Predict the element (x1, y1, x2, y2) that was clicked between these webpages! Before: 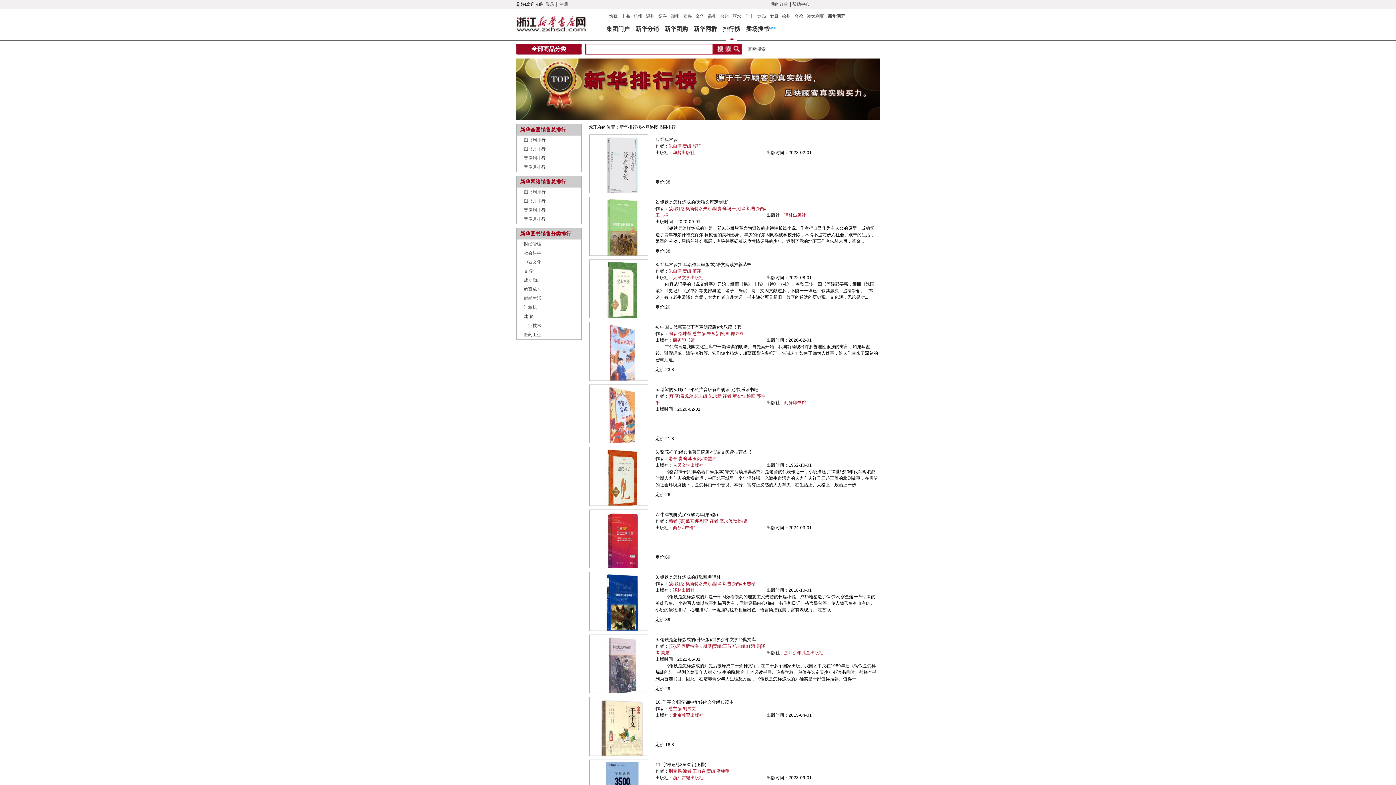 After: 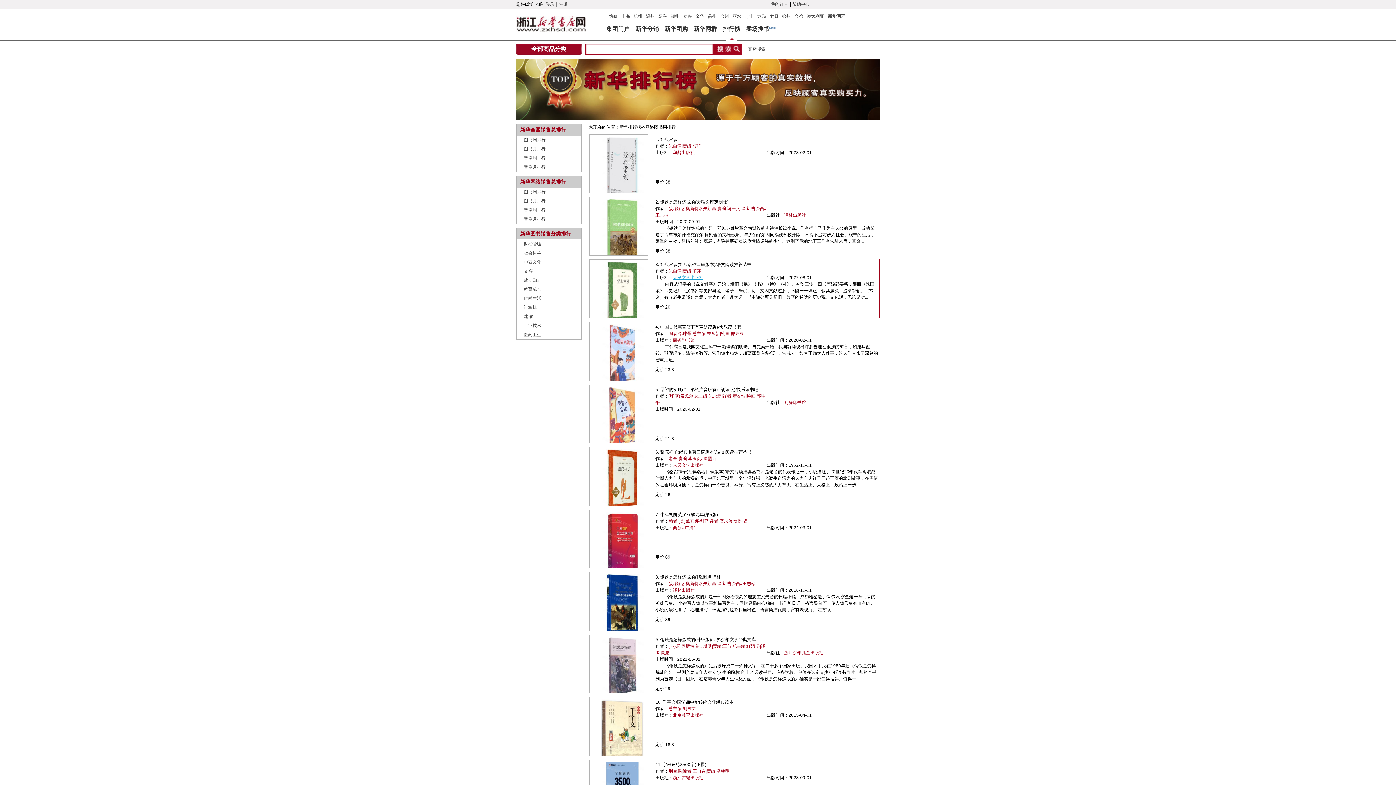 Action: bbox: (673, 275, 703, 280) label: 人民文学出版社